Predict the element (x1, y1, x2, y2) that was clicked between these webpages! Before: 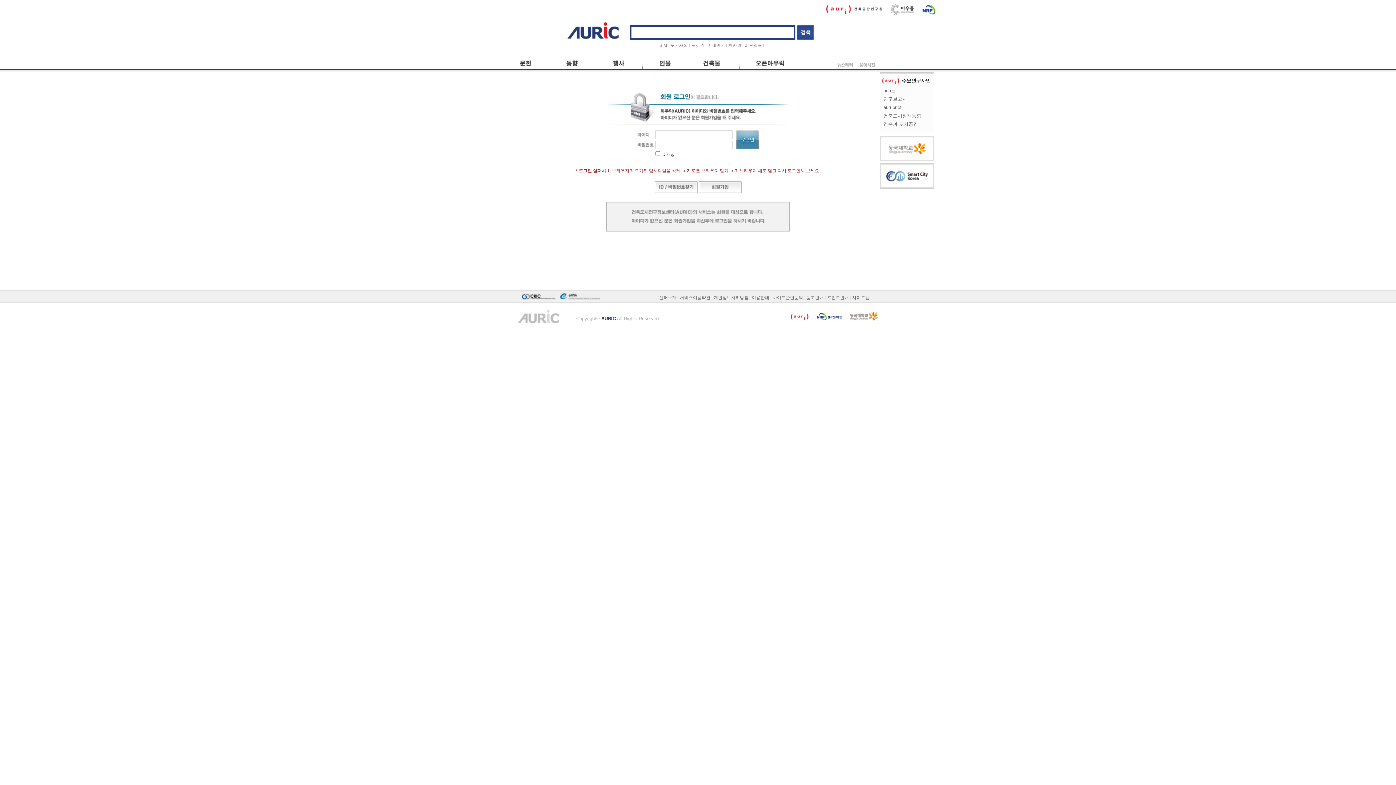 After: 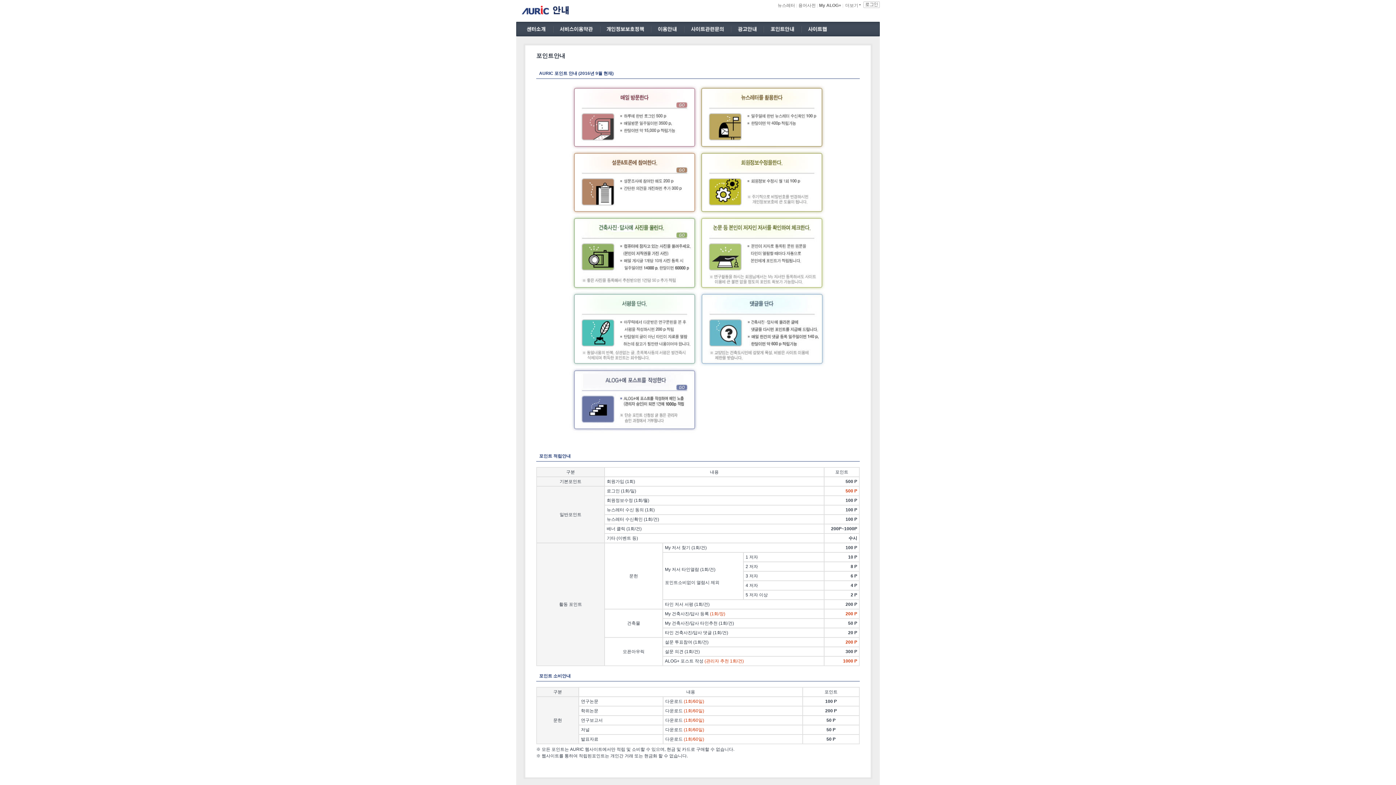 Action: label: 포인트안내 bbox: (827, 295, 849, 300)